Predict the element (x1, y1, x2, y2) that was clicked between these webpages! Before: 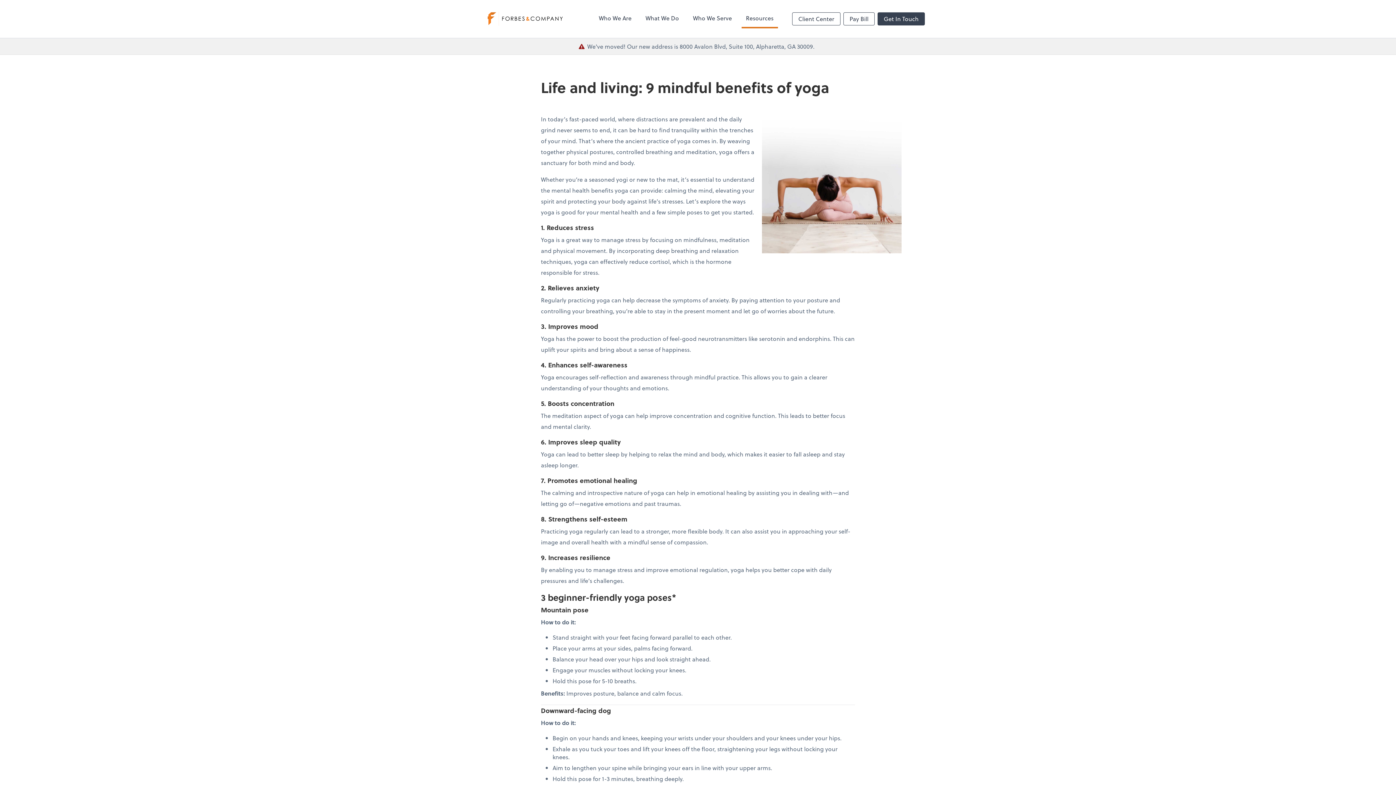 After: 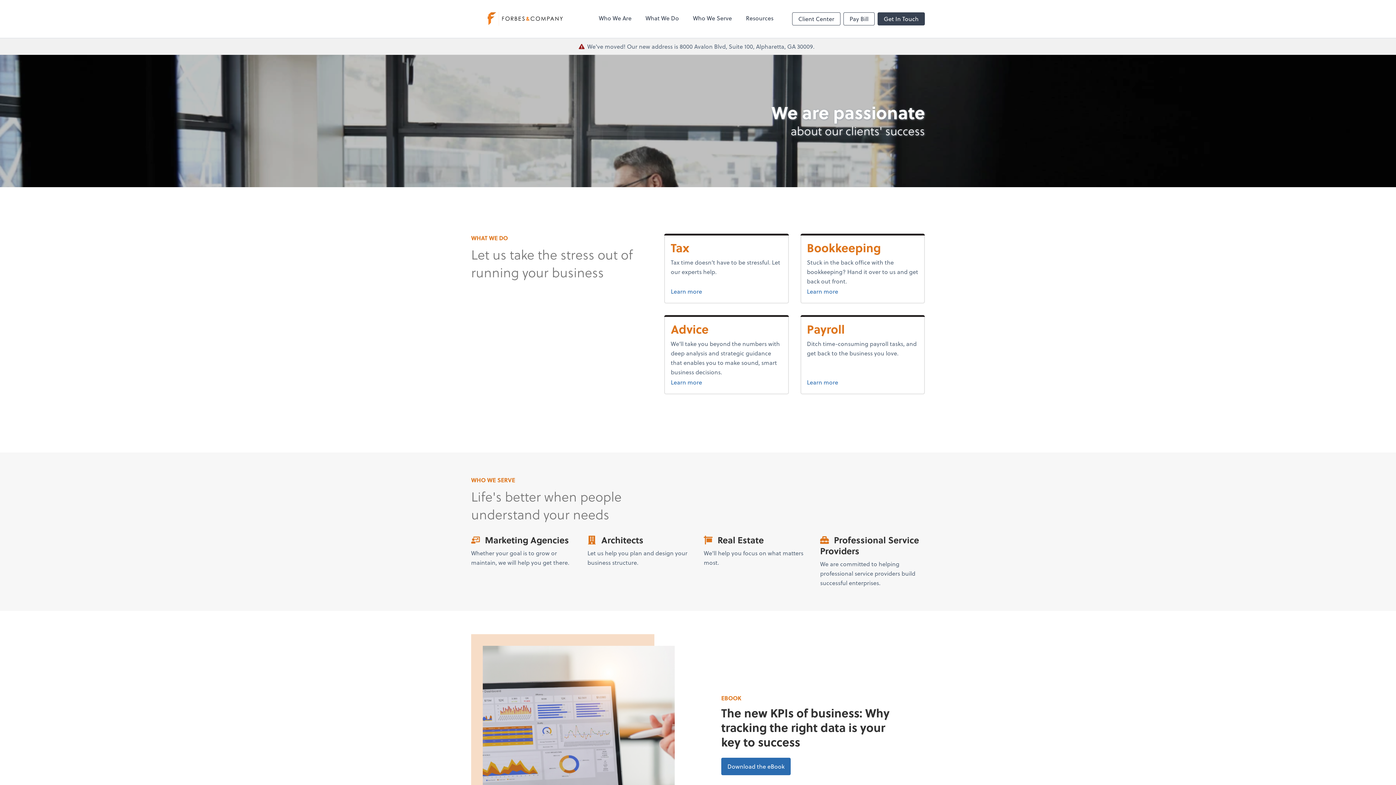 Action: bbox: (471, 5, 580, 32) label: Return to Forbes & Company home page